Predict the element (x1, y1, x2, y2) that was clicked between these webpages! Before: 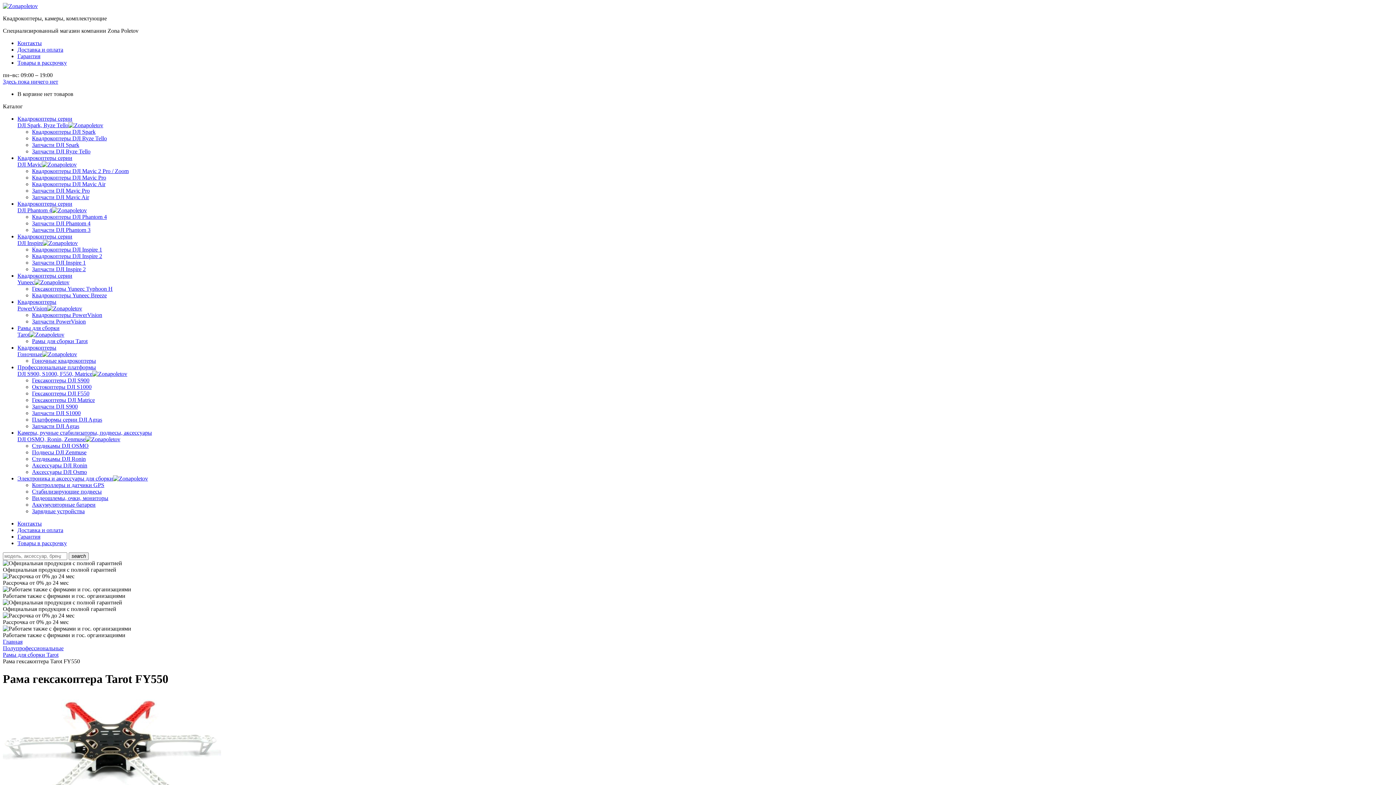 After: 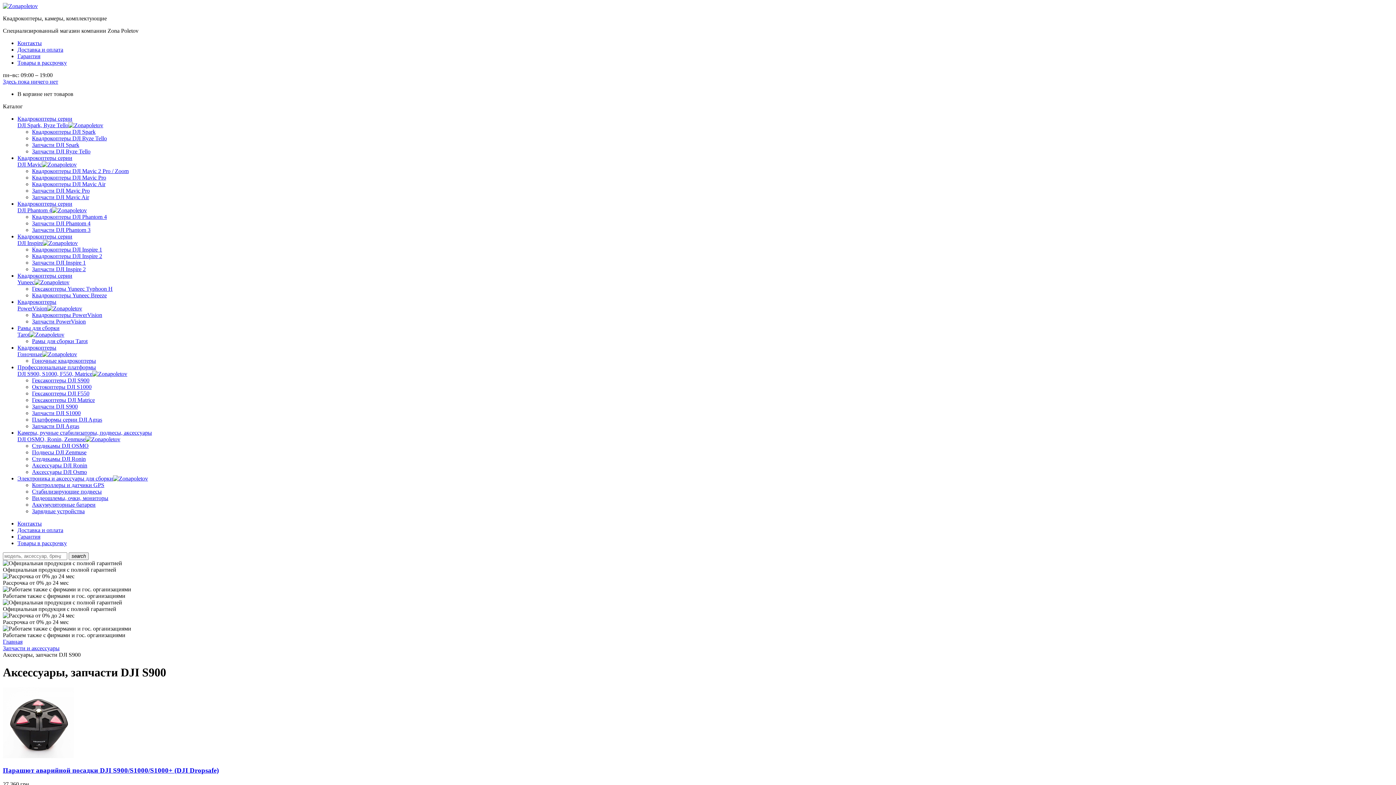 Action: label: Запчасти DJI S900 bbox: (32, 403, 77, 409)